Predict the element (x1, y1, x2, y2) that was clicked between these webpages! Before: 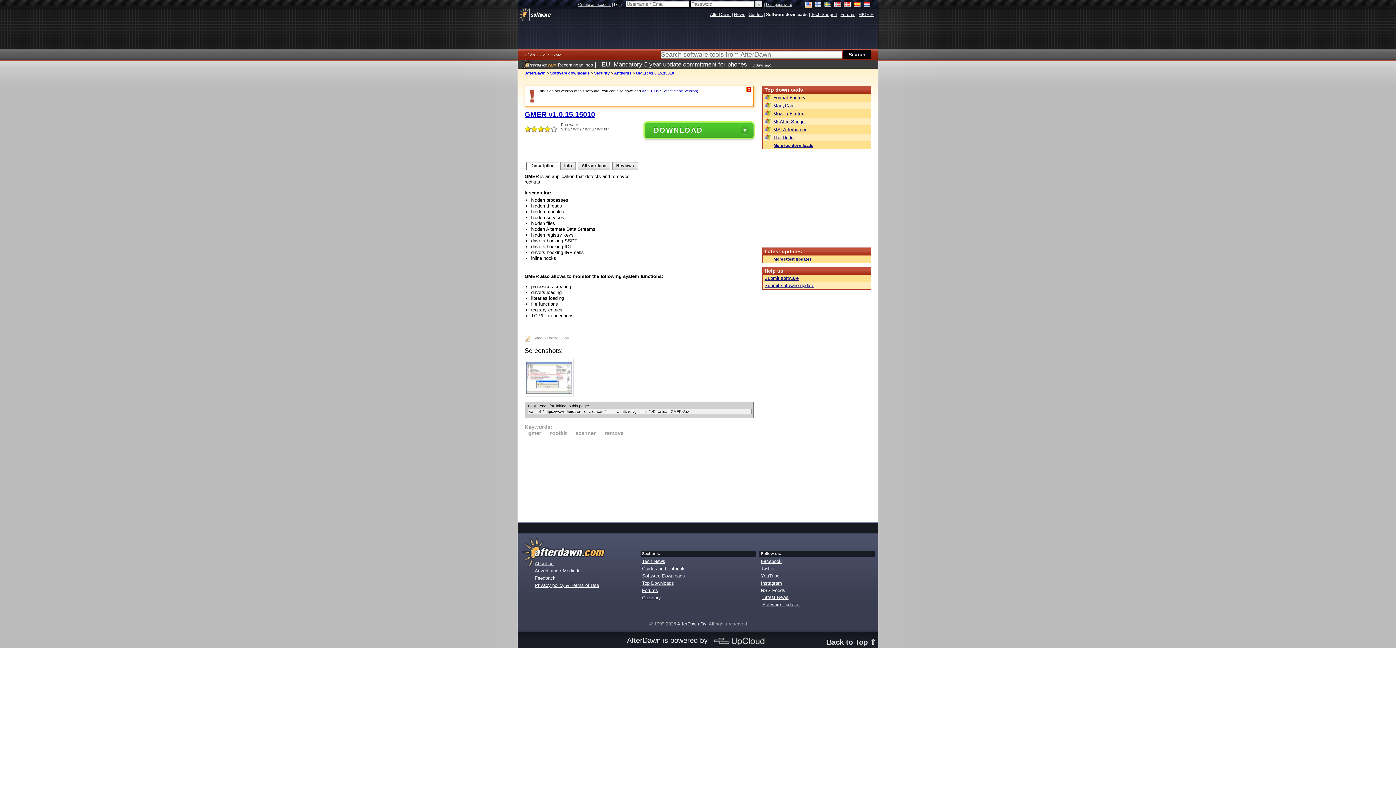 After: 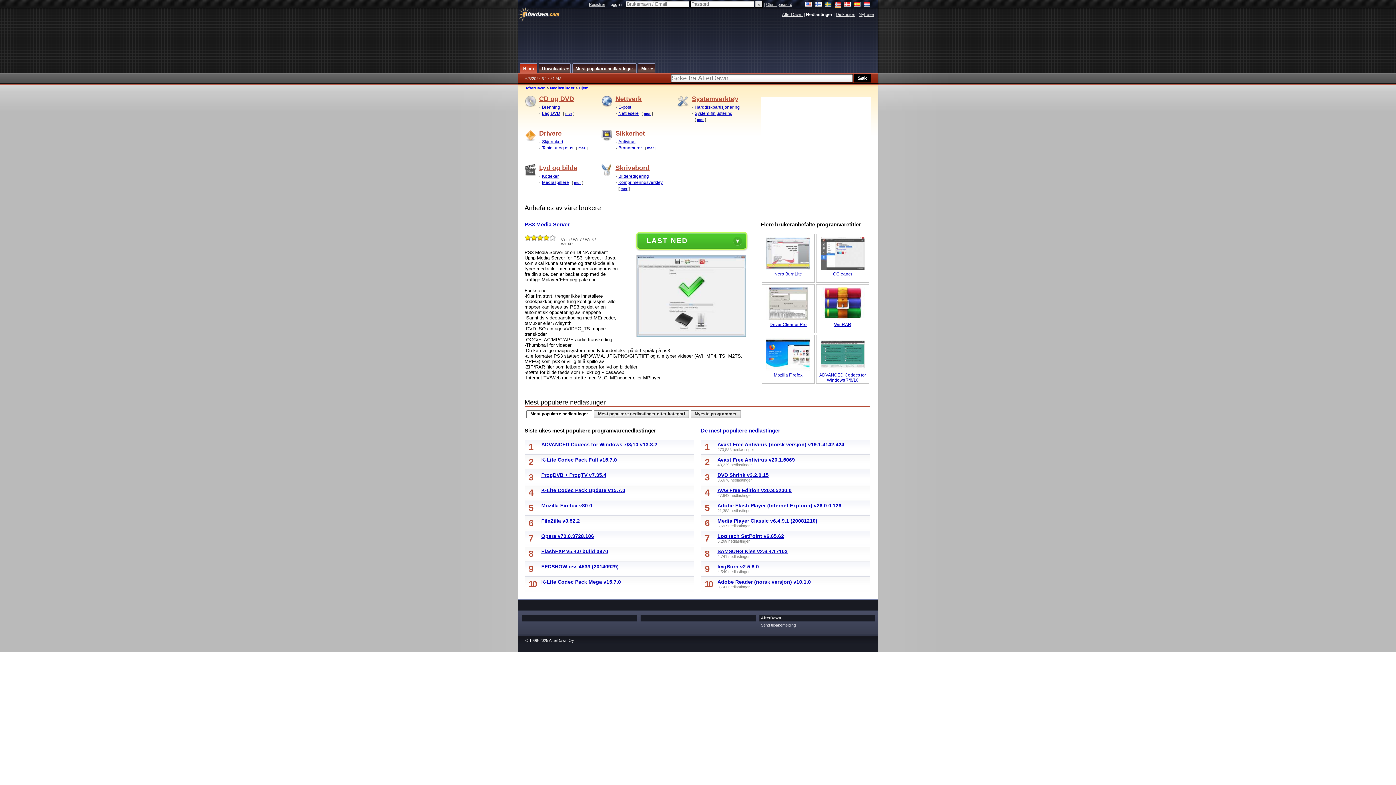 Action: bbox: (834, 1, 841, 8)